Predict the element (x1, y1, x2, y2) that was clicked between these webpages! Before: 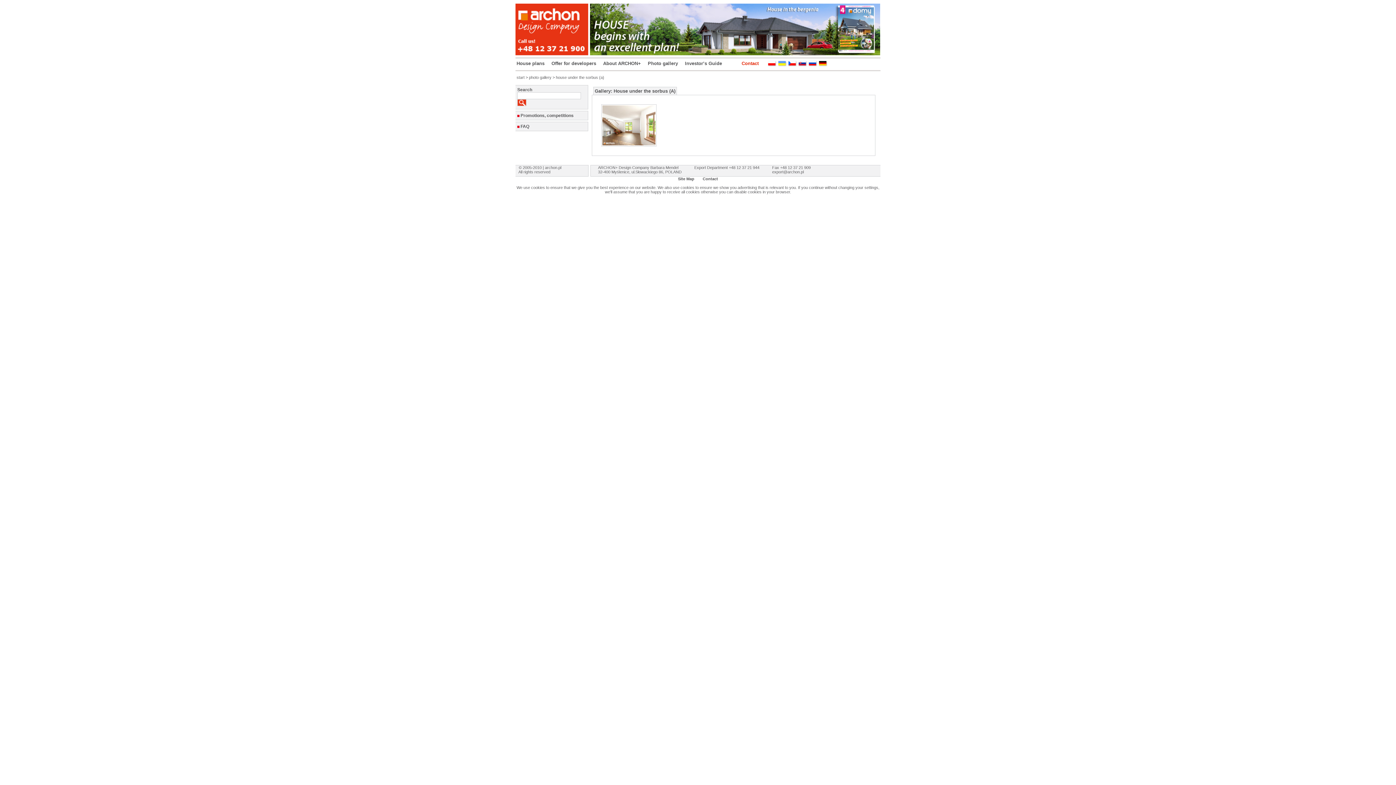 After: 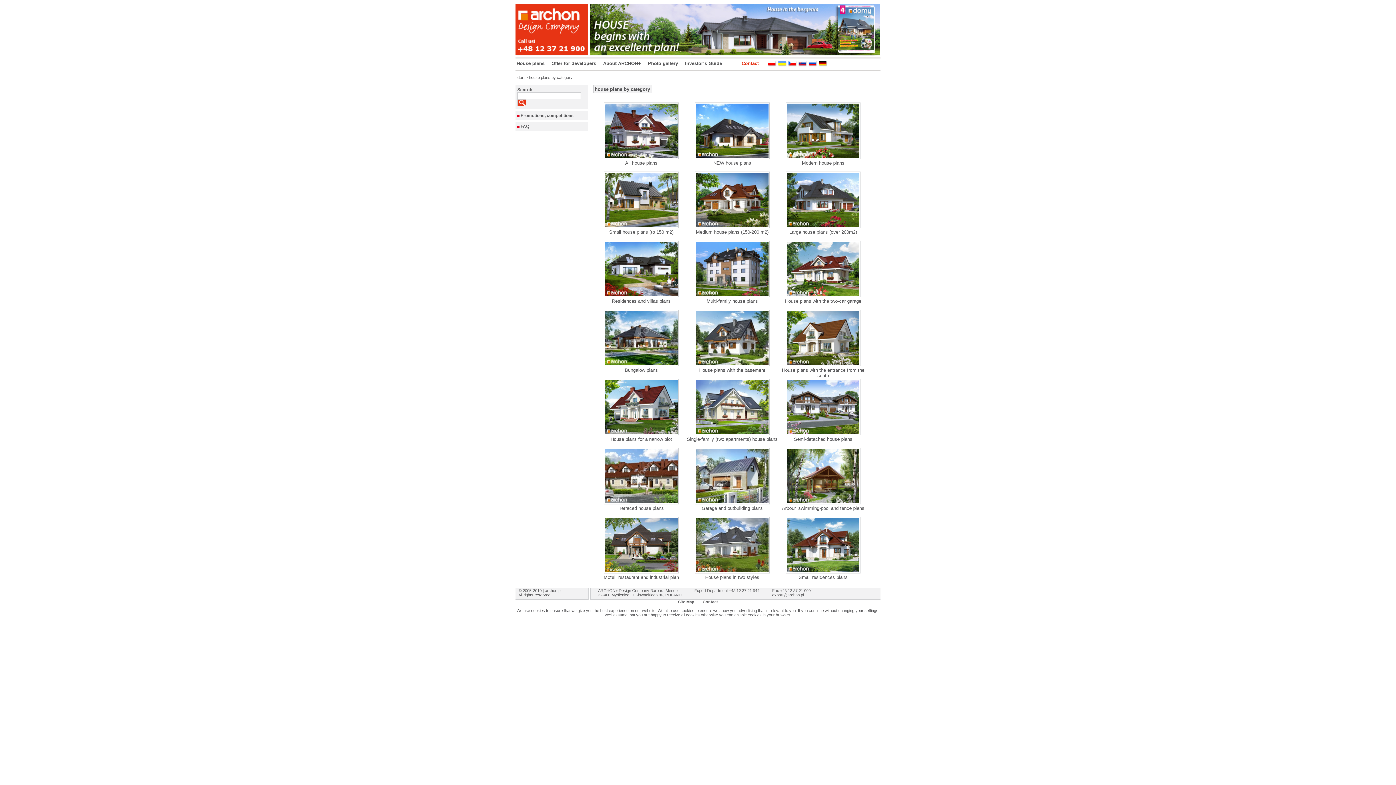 Action: bbox: (516, 60, 544, 66) label: House plans